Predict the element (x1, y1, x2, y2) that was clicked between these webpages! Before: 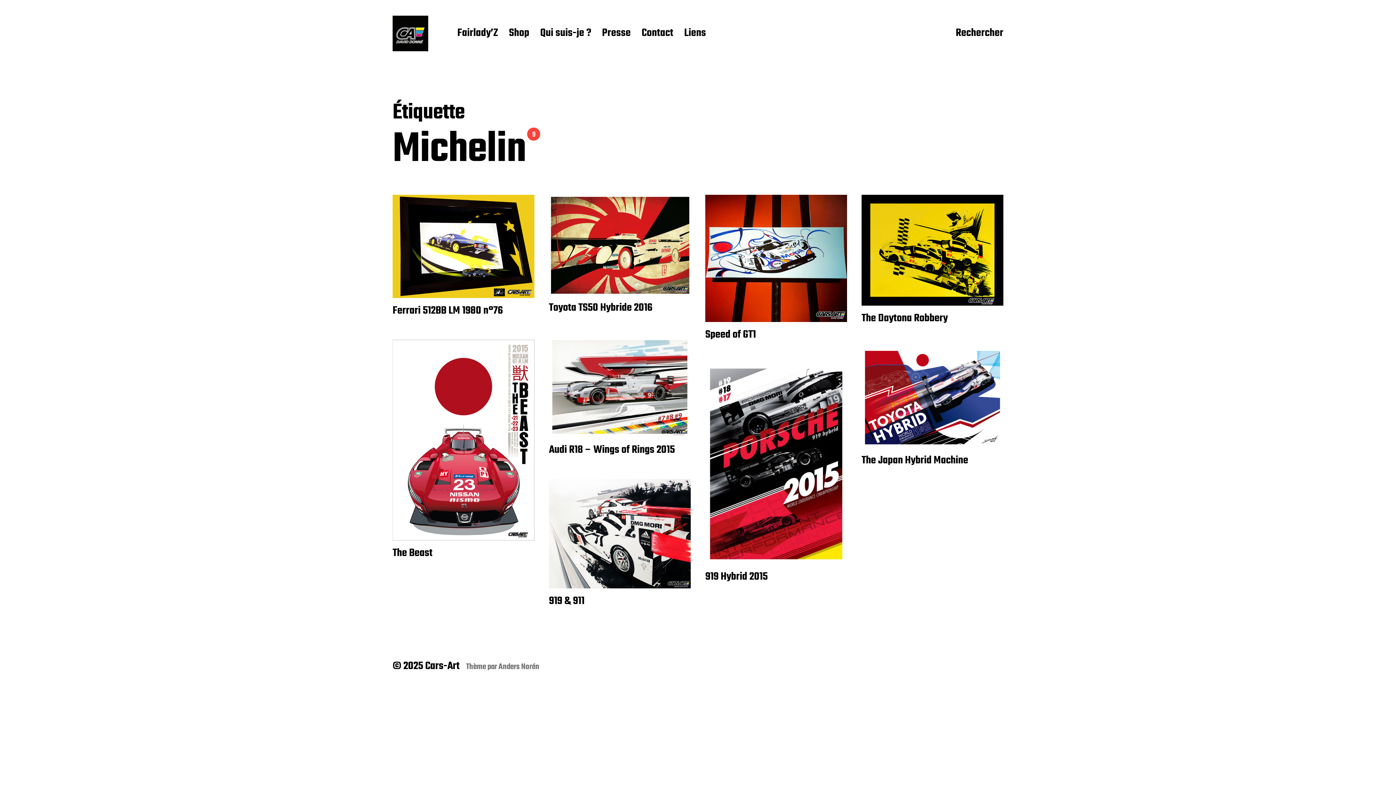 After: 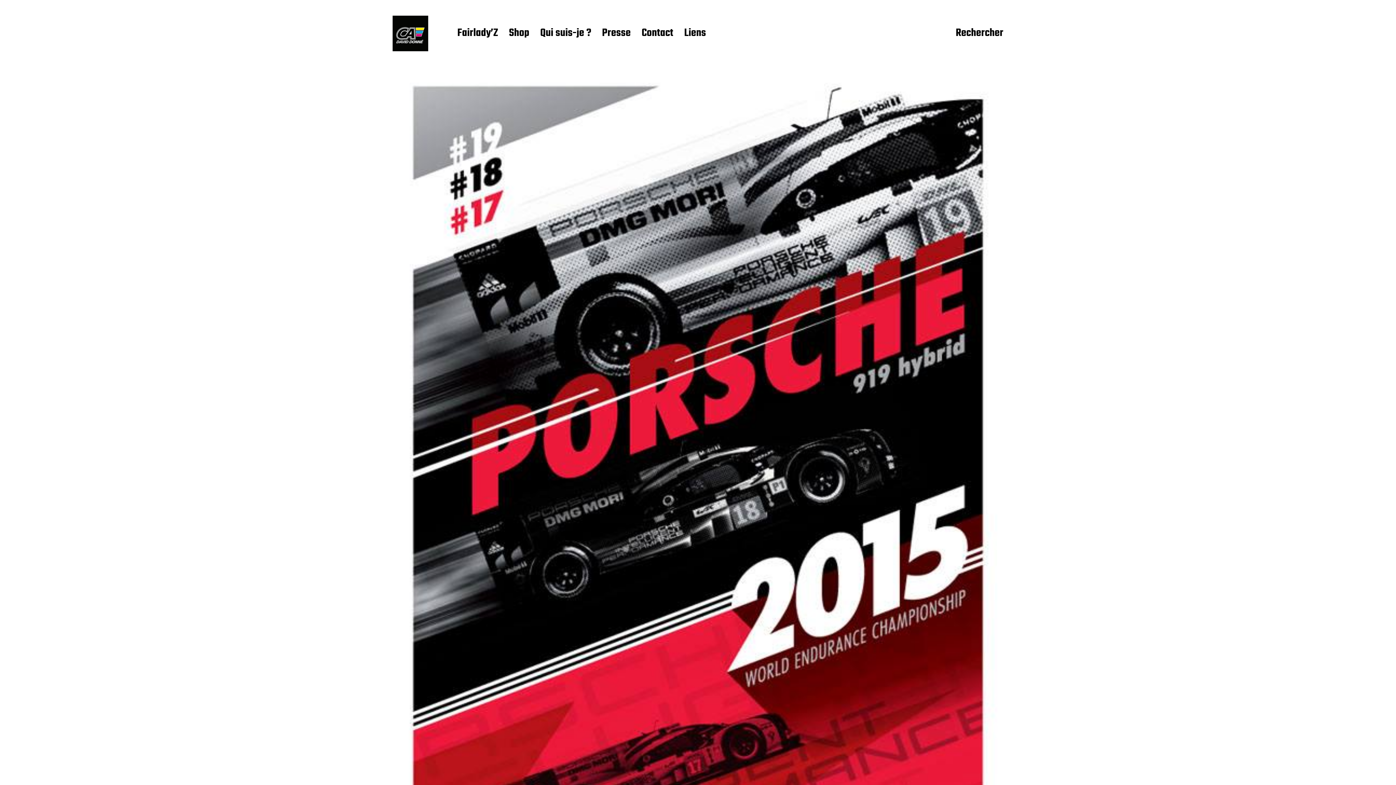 Action: bbox: (705, 568, 767, 585) label: 919 Hybrid 2015